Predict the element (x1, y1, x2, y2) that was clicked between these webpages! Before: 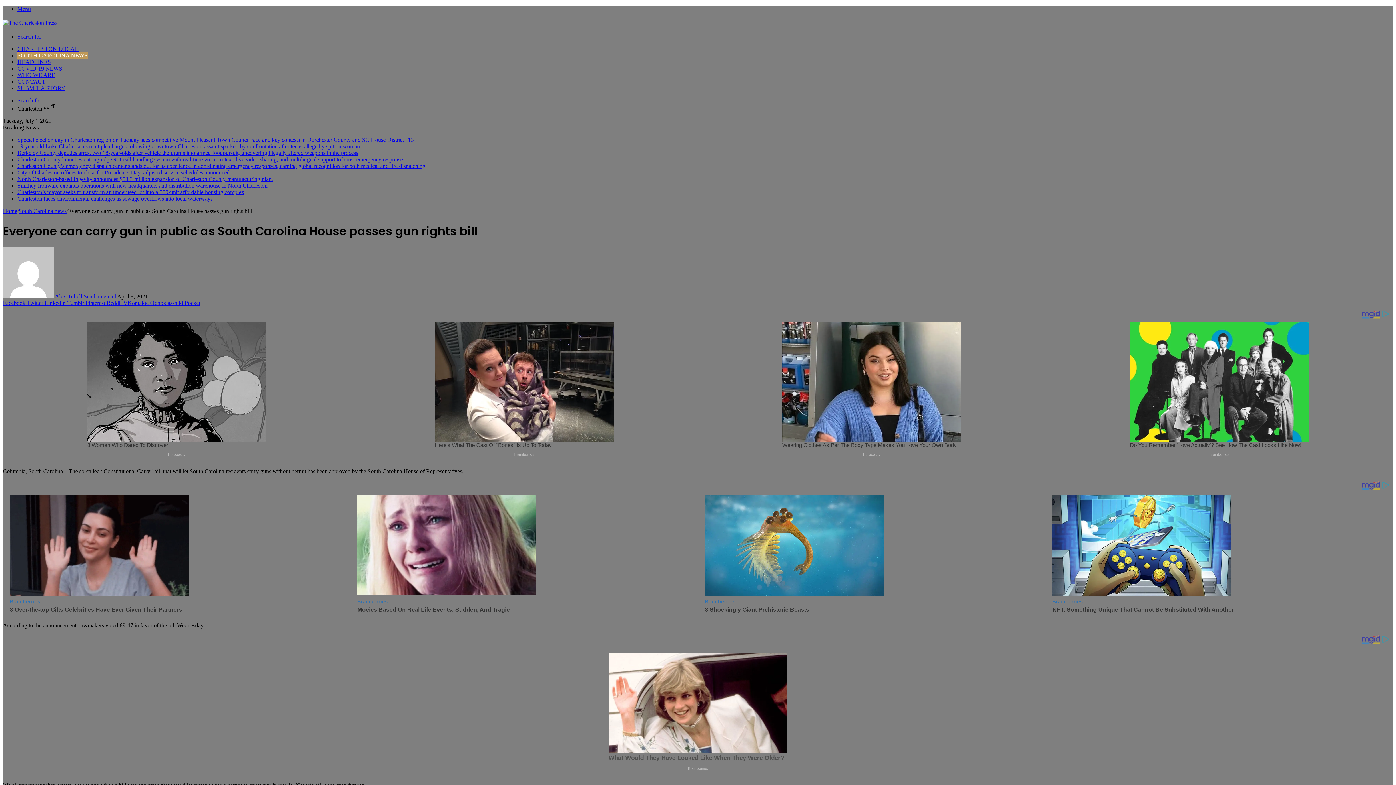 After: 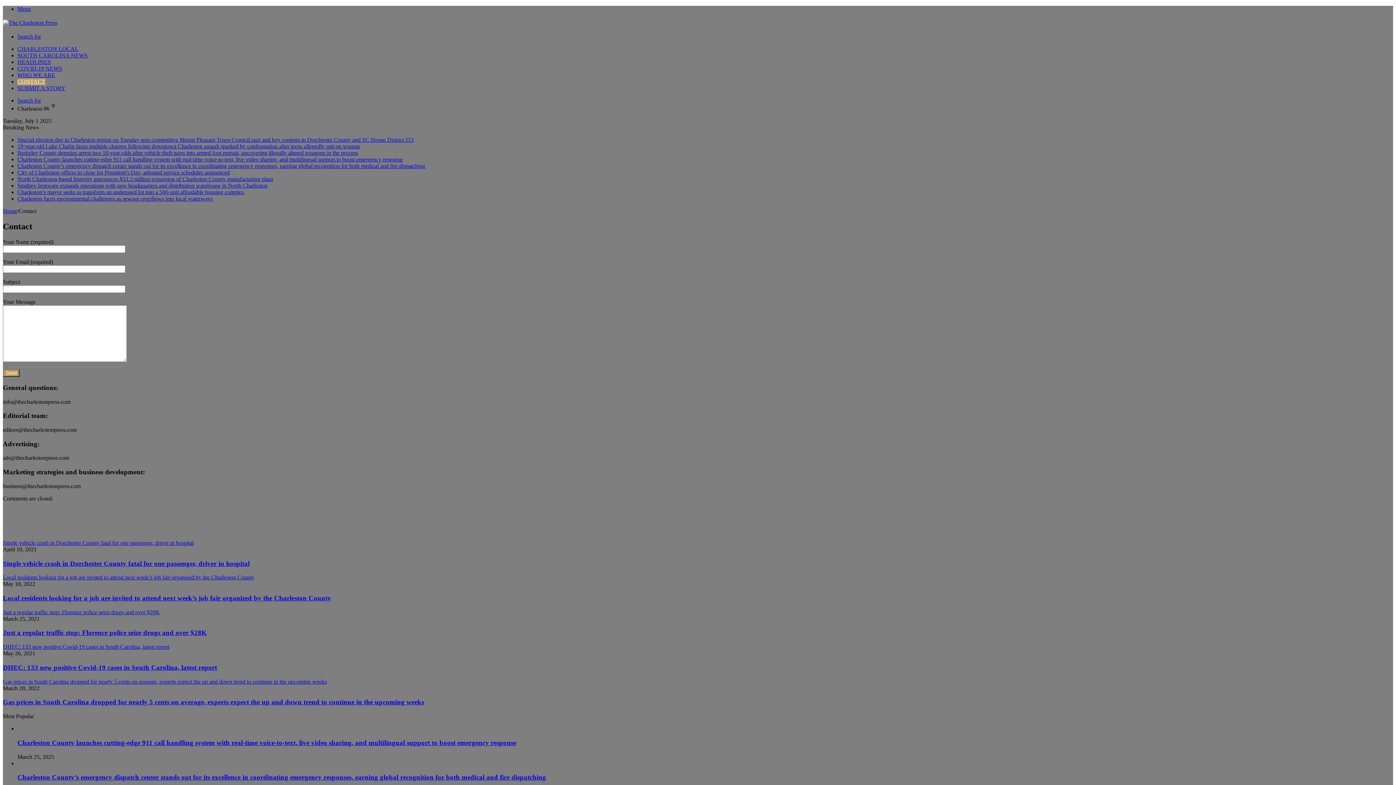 Action: bbox: (17, 78, 45, 84) label: CONTACT